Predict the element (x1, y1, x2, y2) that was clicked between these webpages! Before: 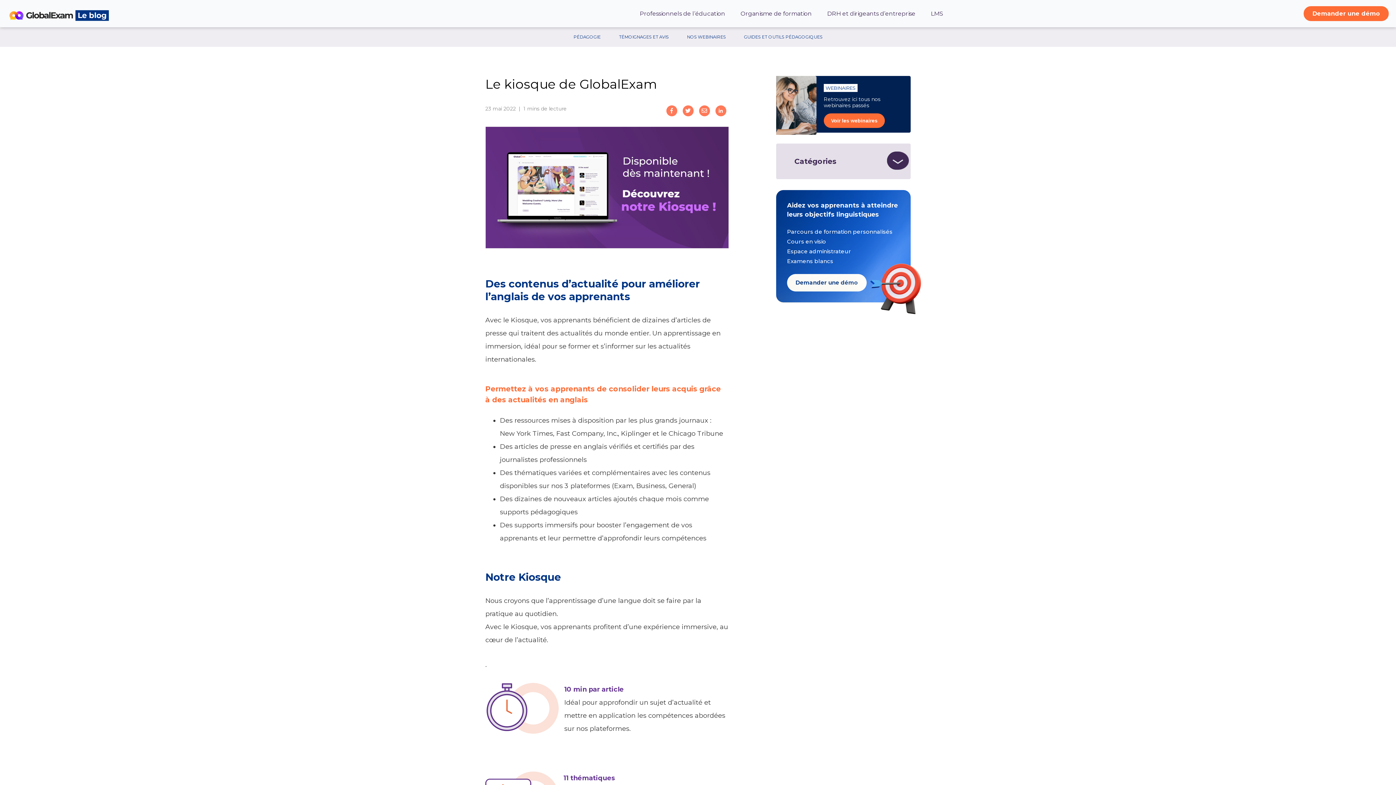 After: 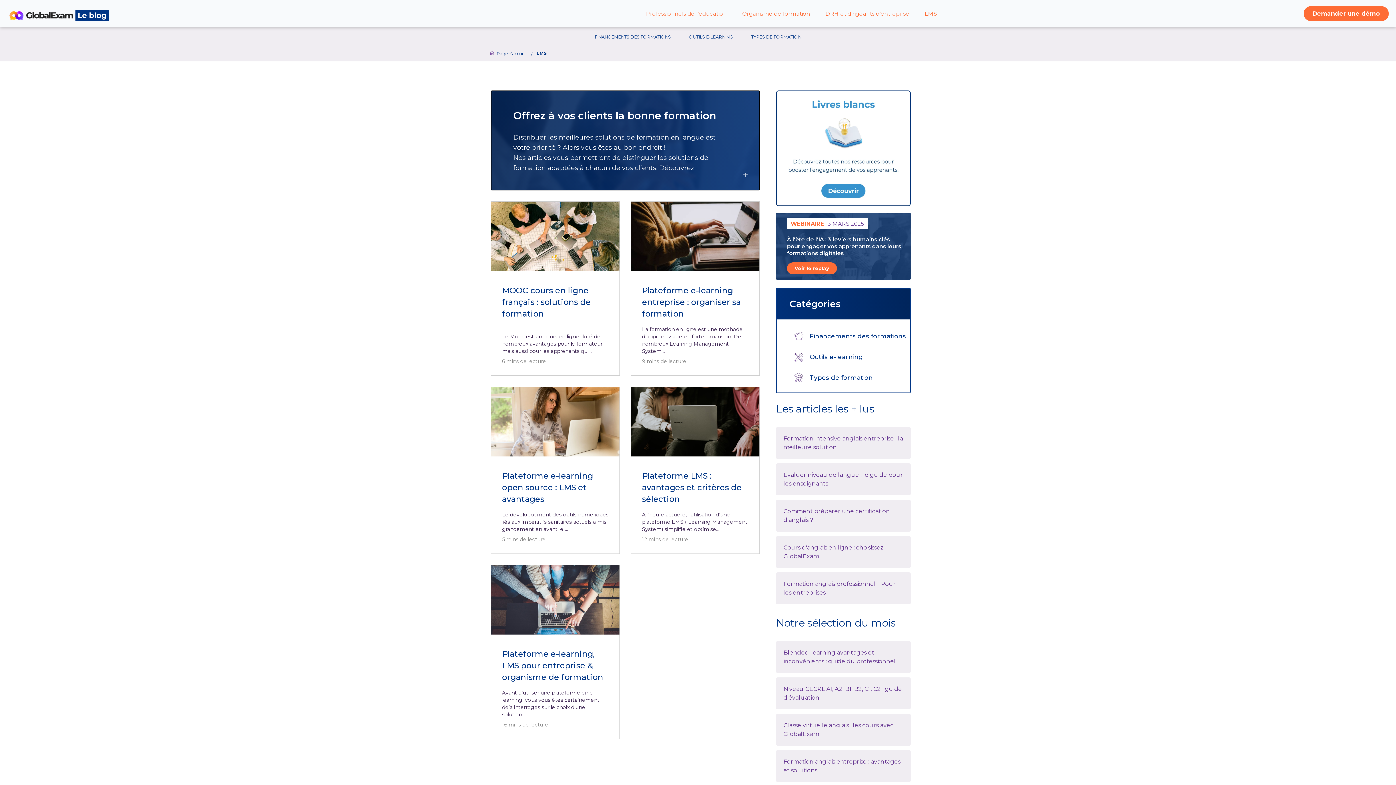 Action: bbox: (927, 3, 947, 23) label: LMS